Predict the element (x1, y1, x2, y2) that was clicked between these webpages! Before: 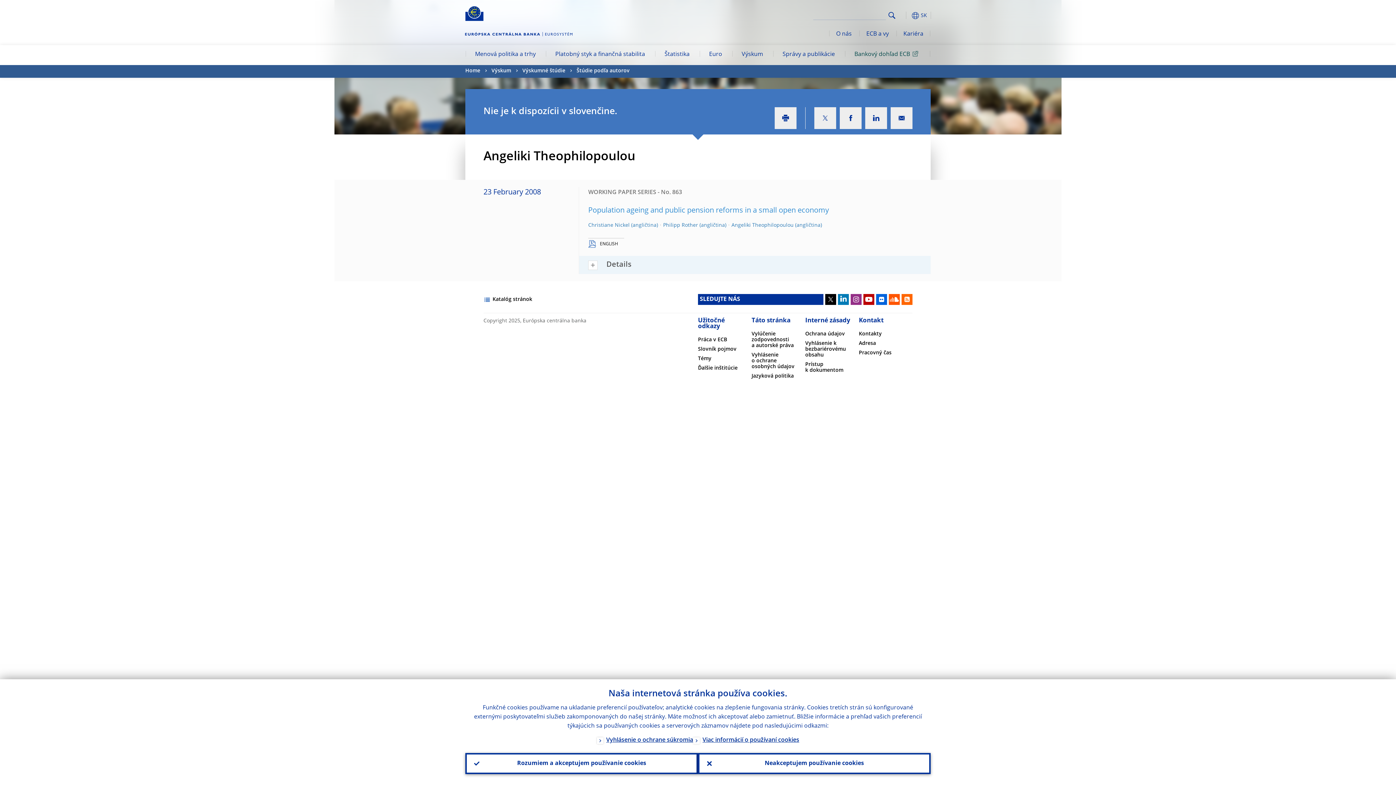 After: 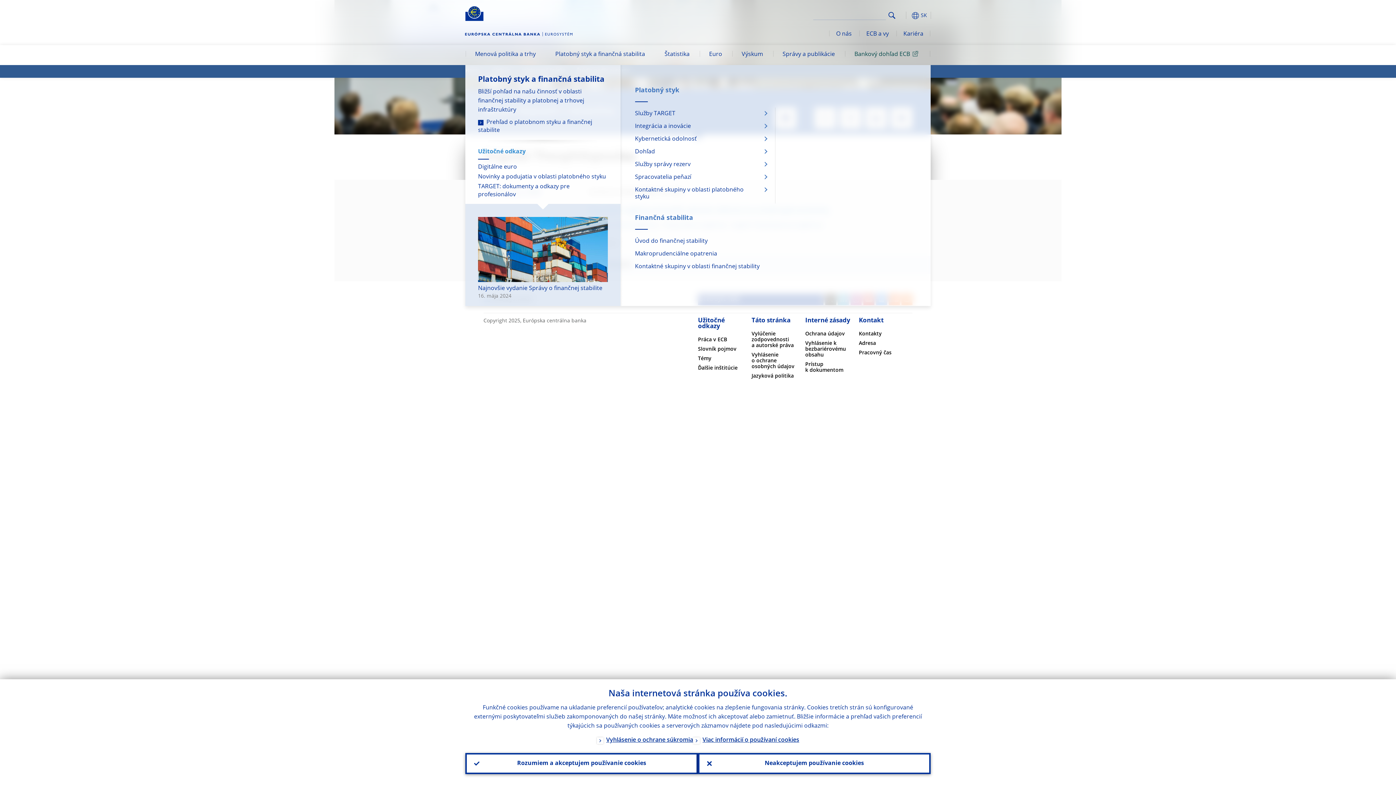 Action: label: Platobný styk a finančná stabilita bbox: (545, 45, 654, 65)